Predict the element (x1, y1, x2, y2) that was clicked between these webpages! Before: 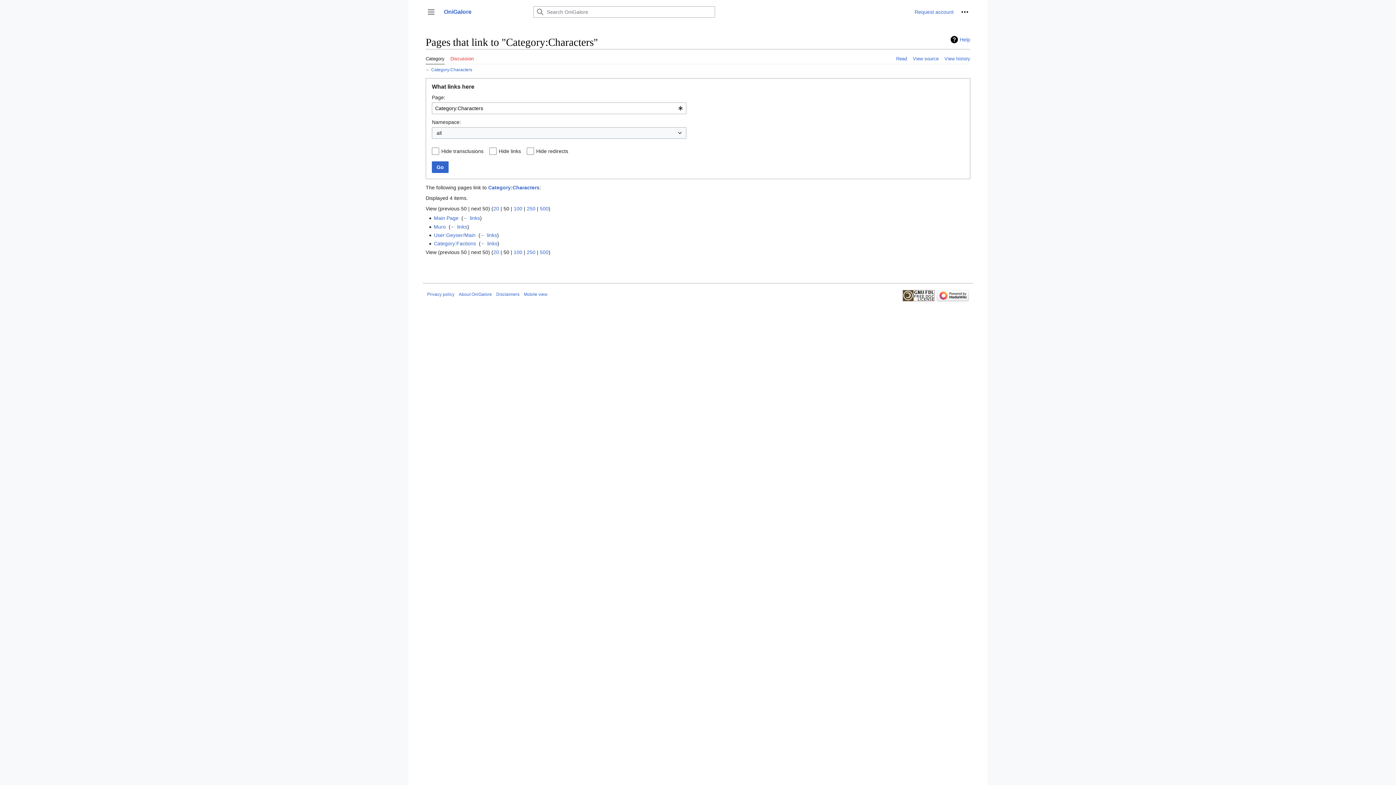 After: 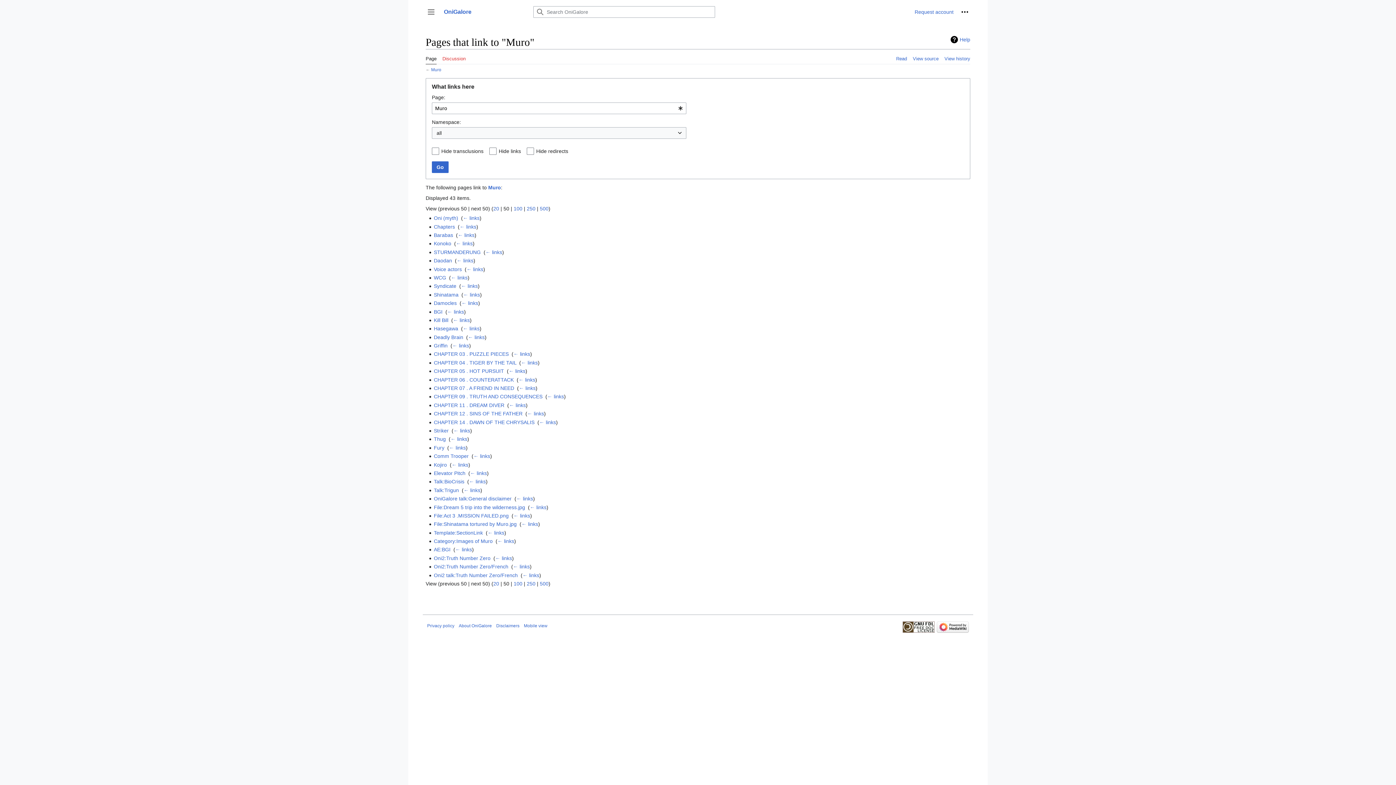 Action: label: ← links bbox: (450, 223, 467, 229)